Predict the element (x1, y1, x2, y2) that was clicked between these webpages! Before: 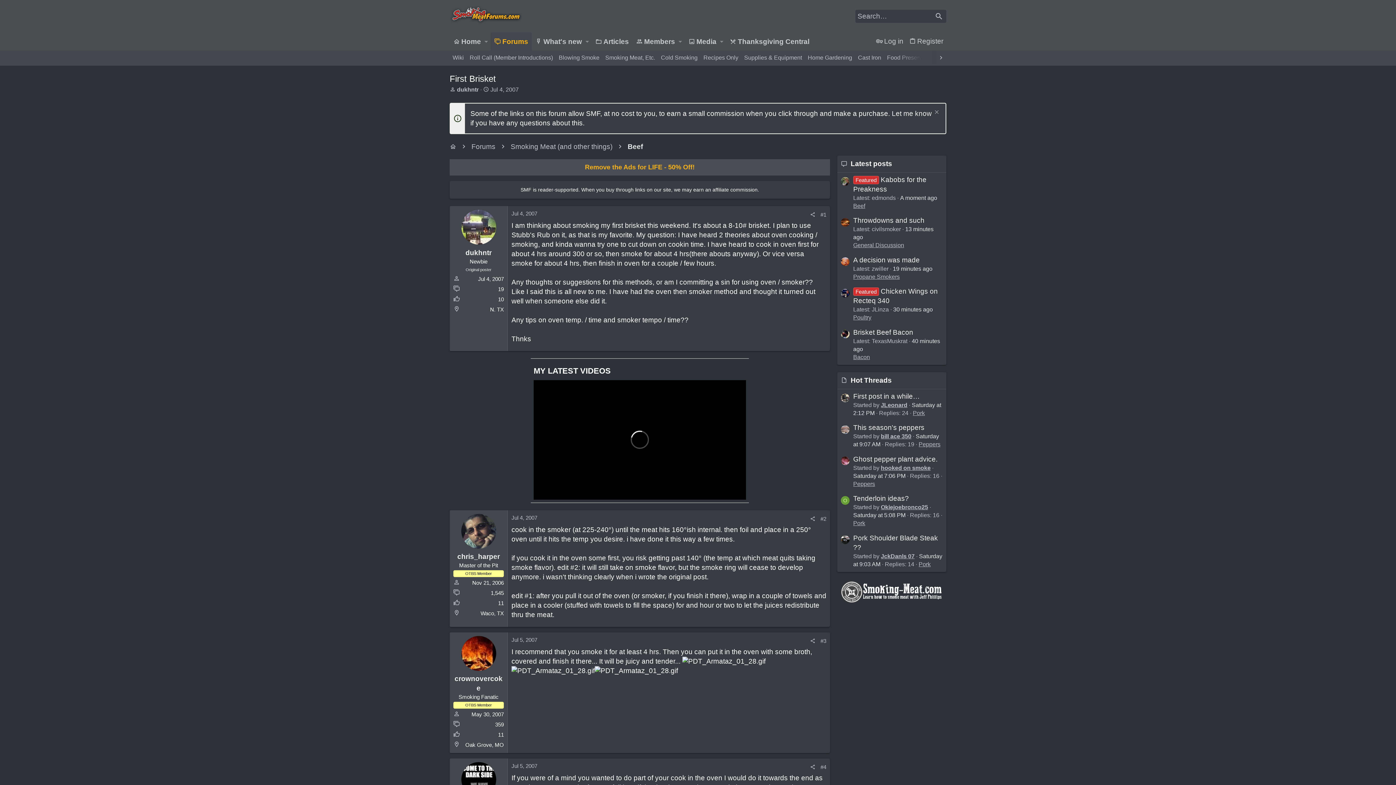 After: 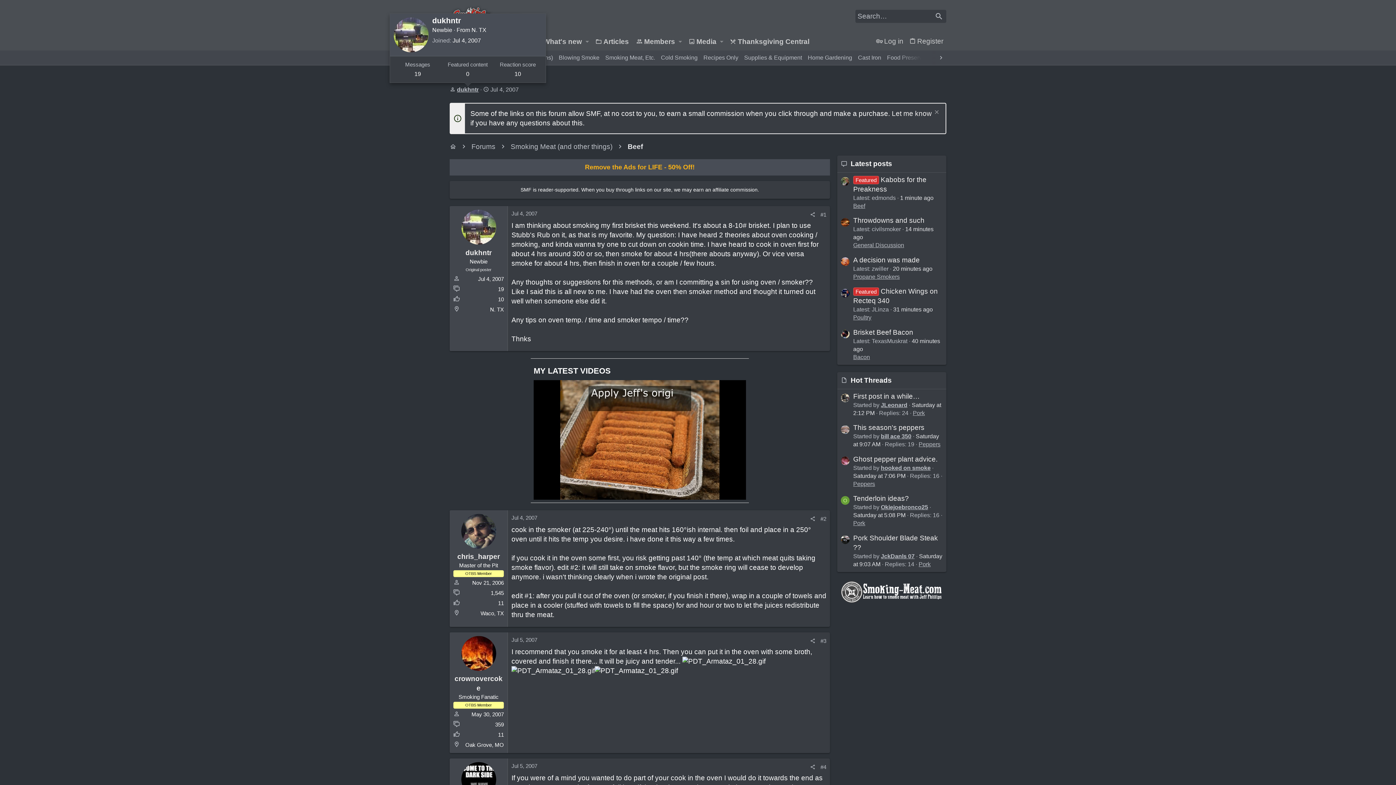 Action: label: dukhntr bbox: (457, 86, 478, 92)